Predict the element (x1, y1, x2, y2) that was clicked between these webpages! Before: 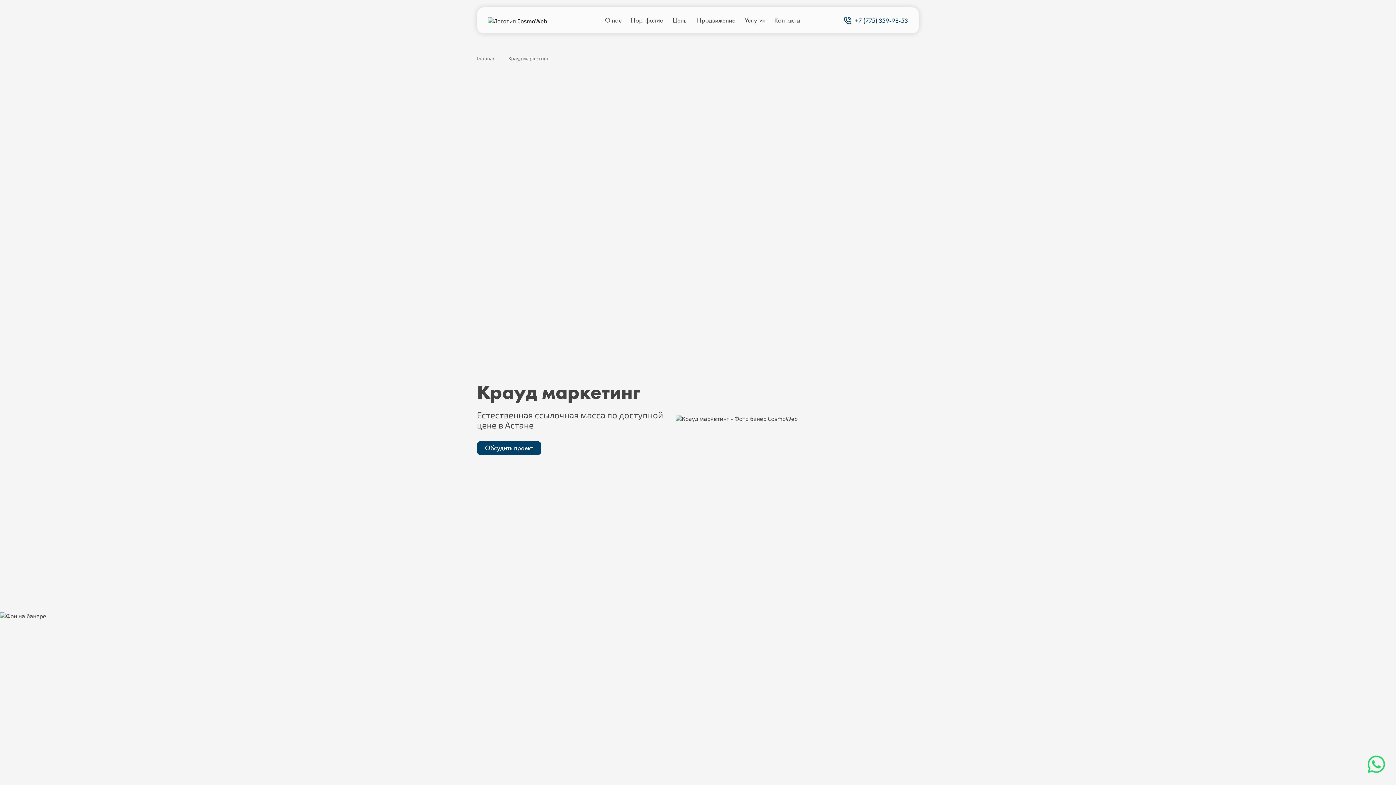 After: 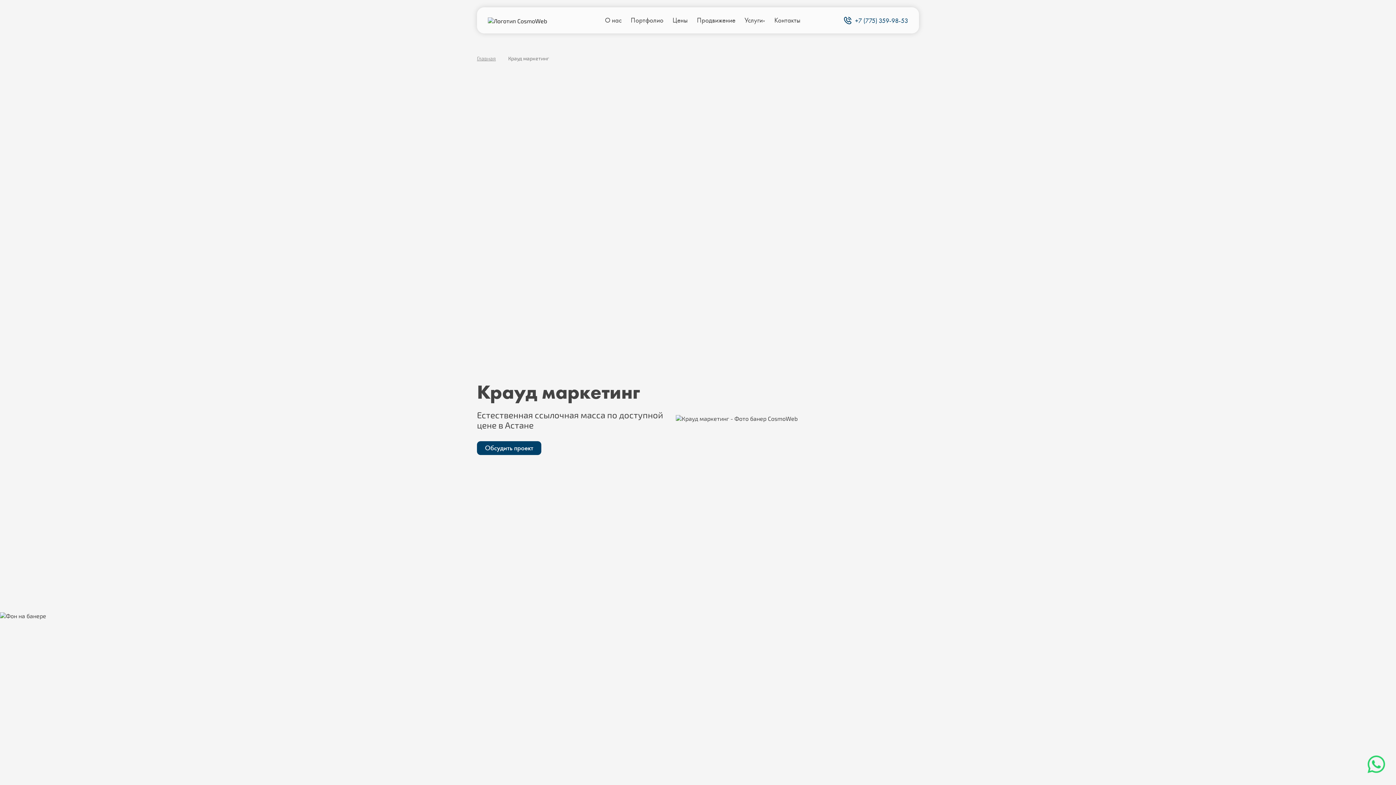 Action: label: +7 (775) 359-98-53 bbox: (844, 16, 908, 24)